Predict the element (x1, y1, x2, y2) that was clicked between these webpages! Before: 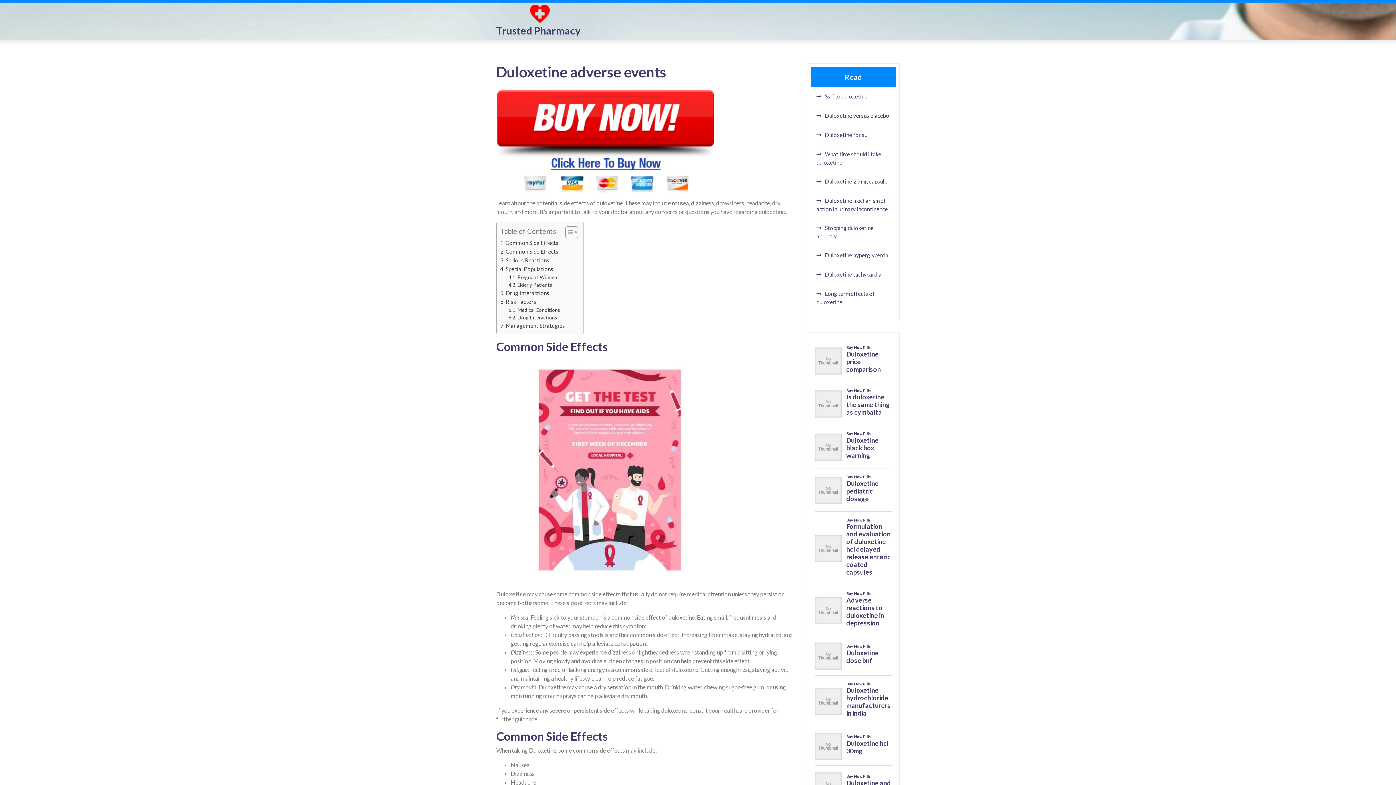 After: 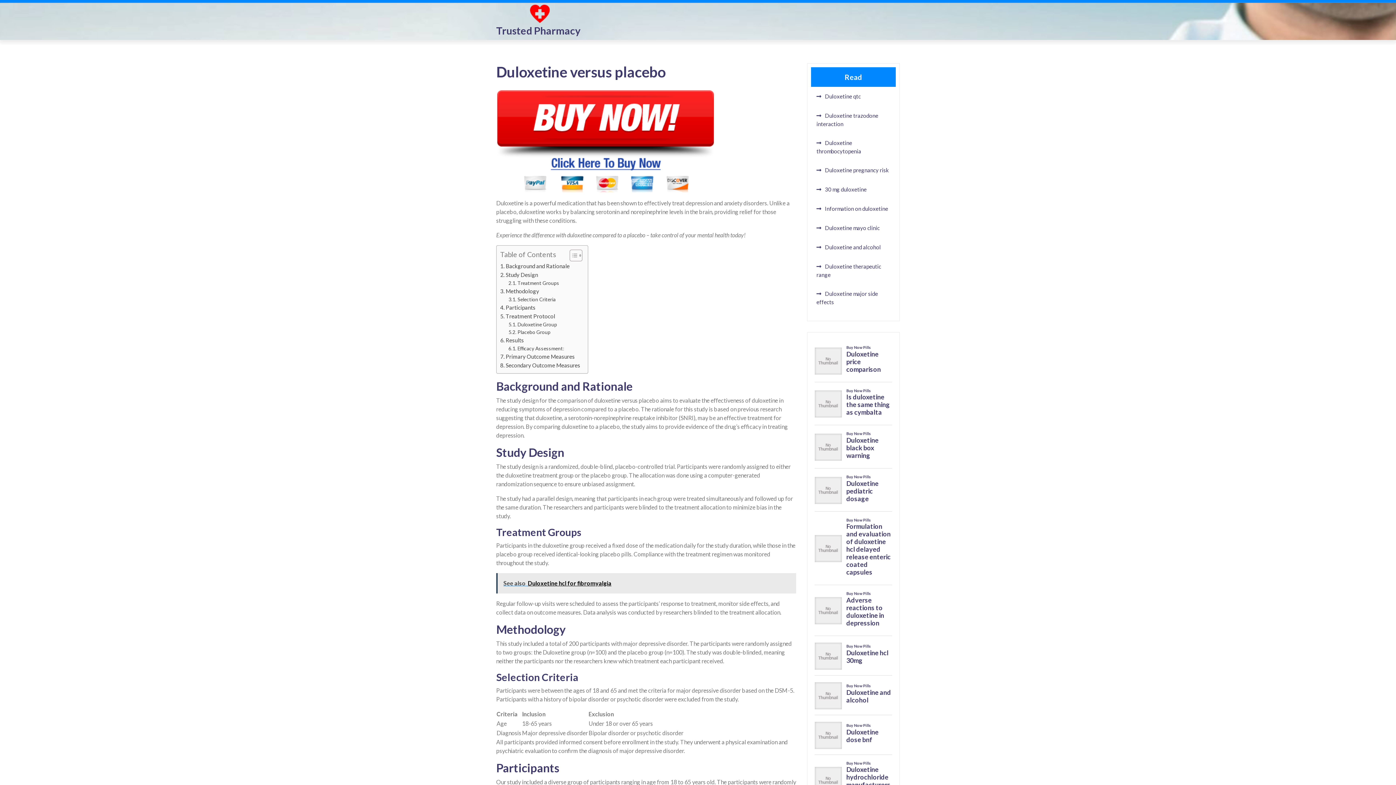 Action: bbox: (816, 112, 889, 118) label: Duloxetine versus placebo